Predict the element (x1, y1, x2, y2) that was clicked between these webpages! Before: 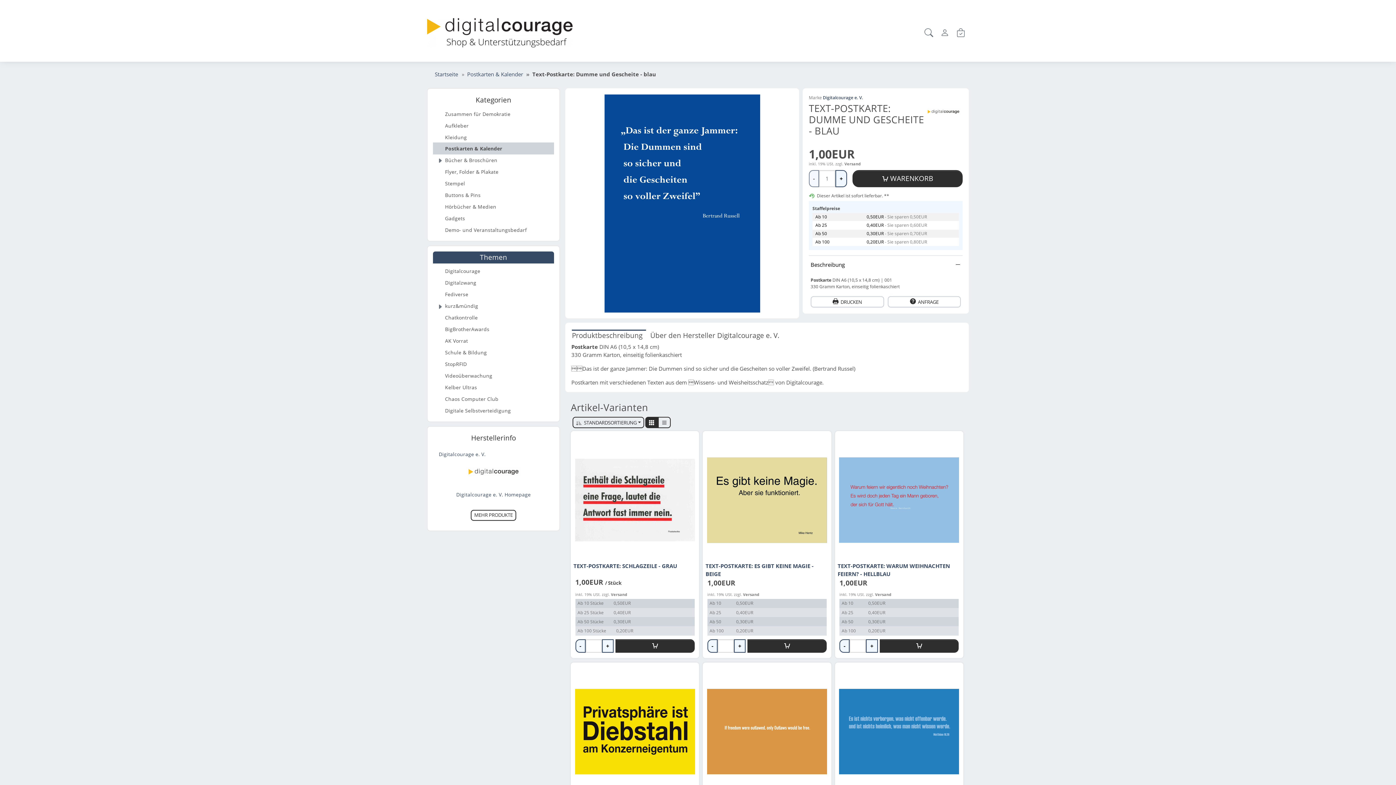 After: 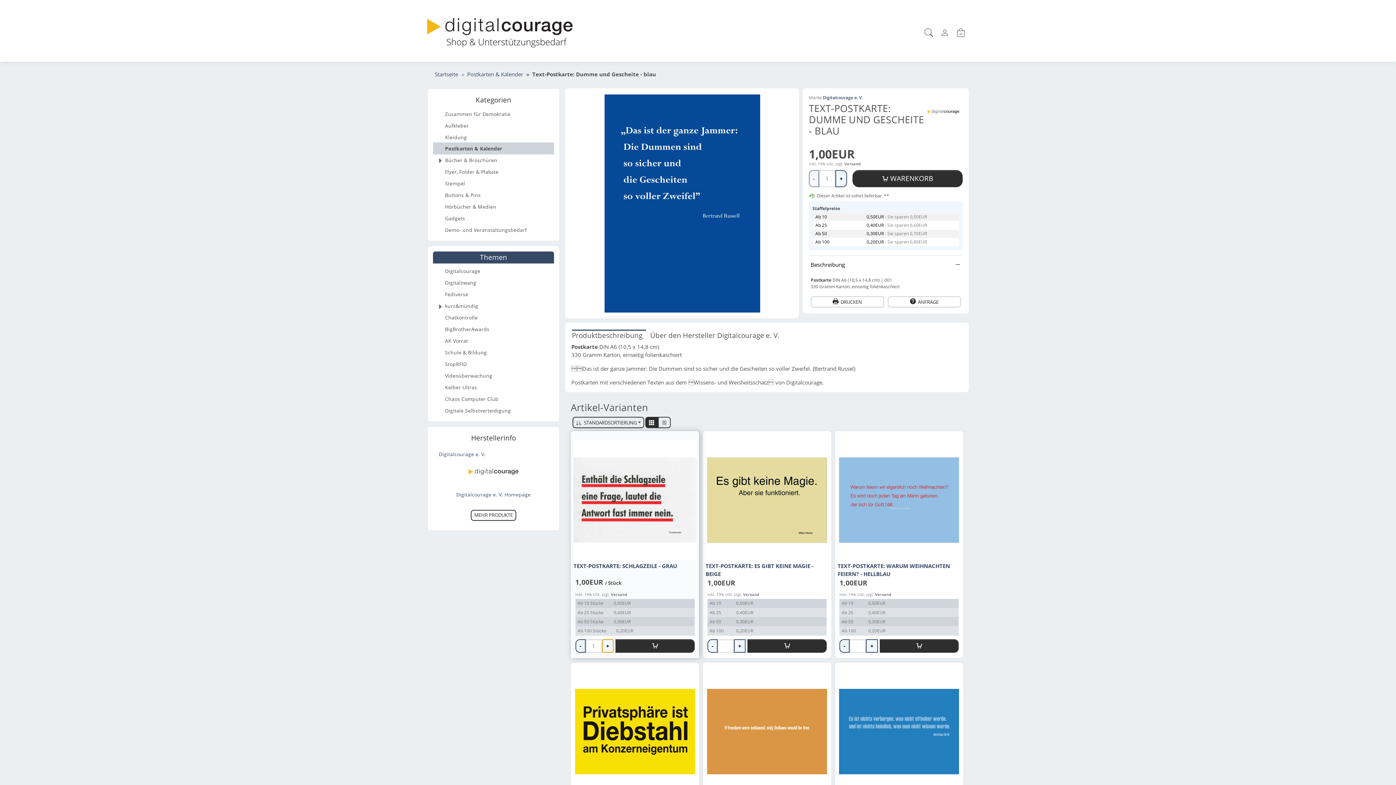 Action: label: + bbox: (602, 639, 613, 653)